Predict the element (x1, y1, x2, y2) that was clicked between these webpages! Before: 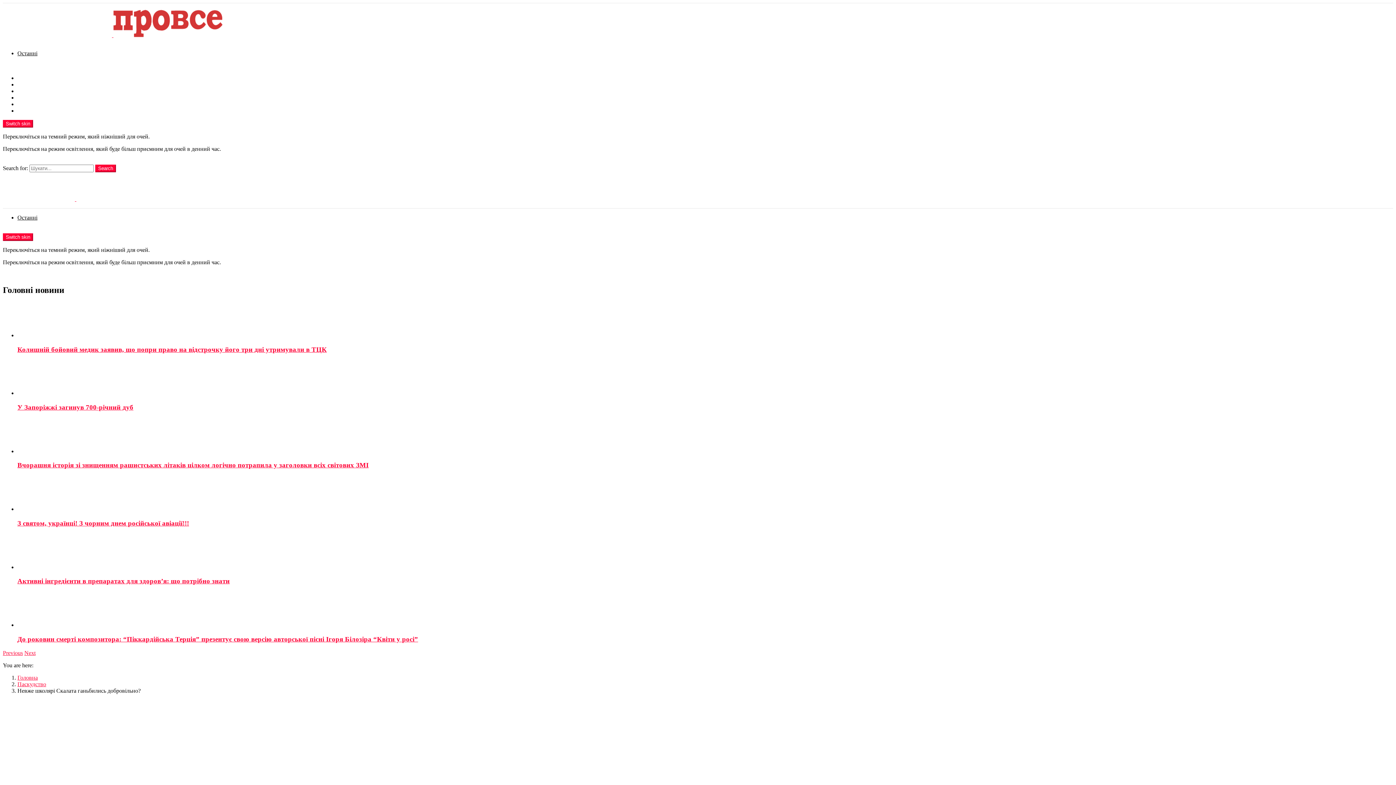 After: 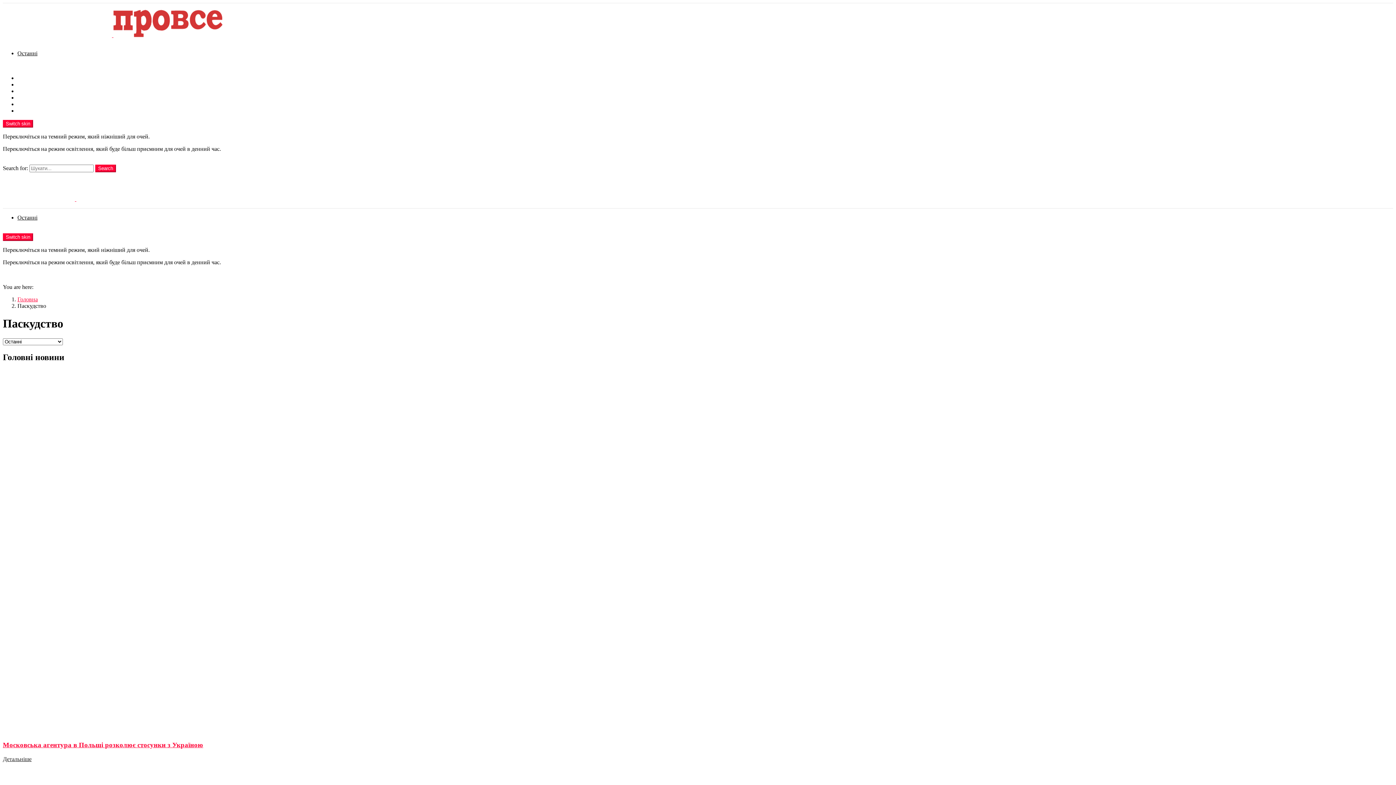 Action: bbox: (17, 681, 46, 687) label: Паскудство